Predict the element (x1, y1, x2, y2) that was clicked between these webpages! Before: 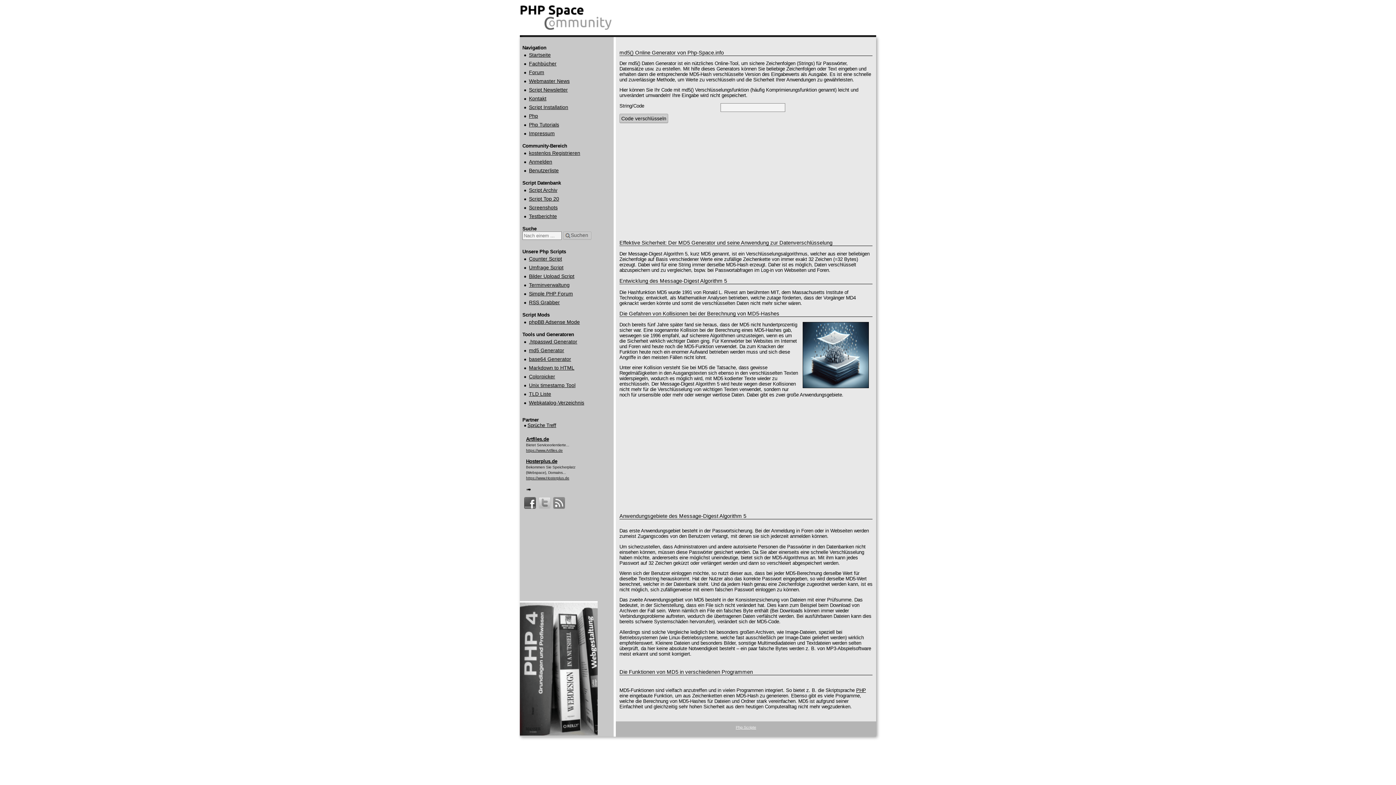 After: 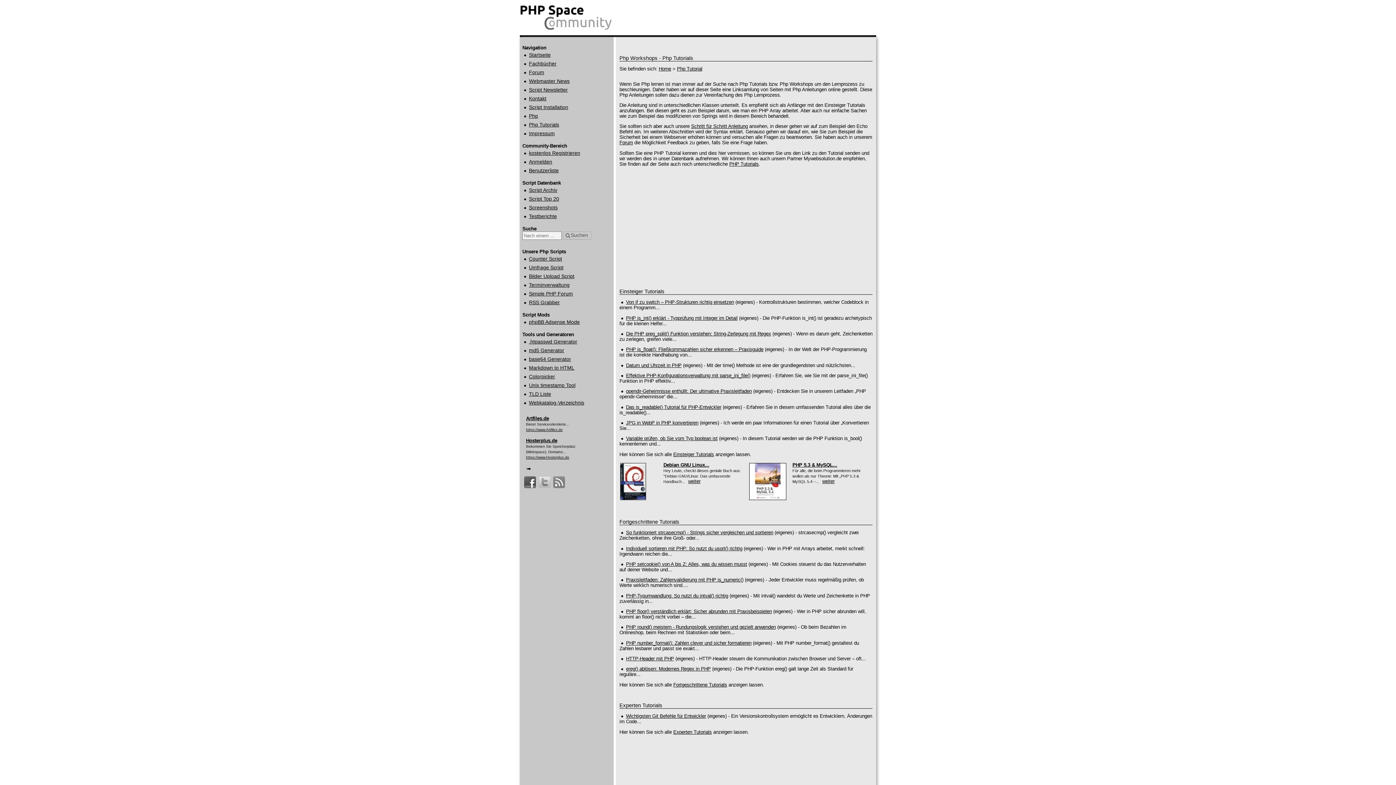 Action: label: Php Tutorials bbox: (529, 121, 559, 127)